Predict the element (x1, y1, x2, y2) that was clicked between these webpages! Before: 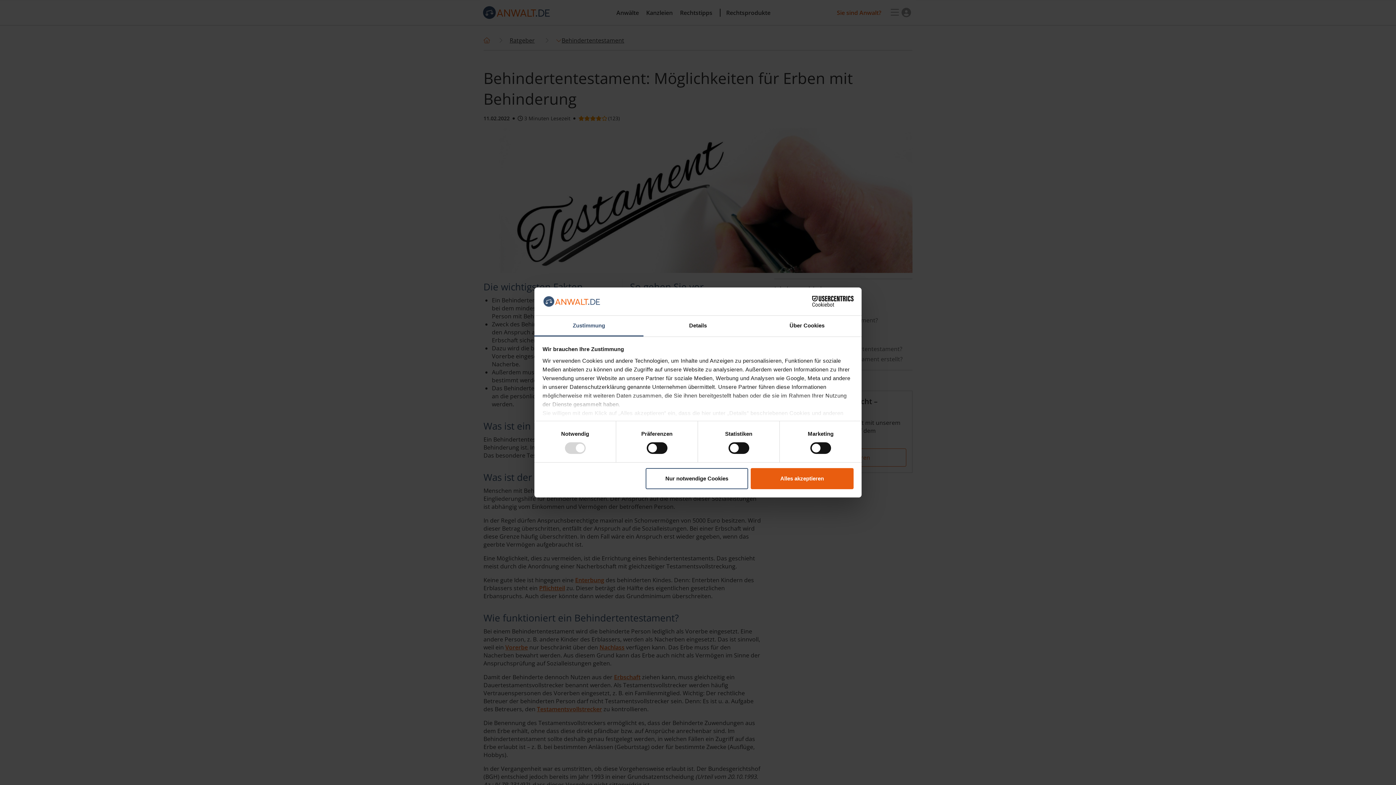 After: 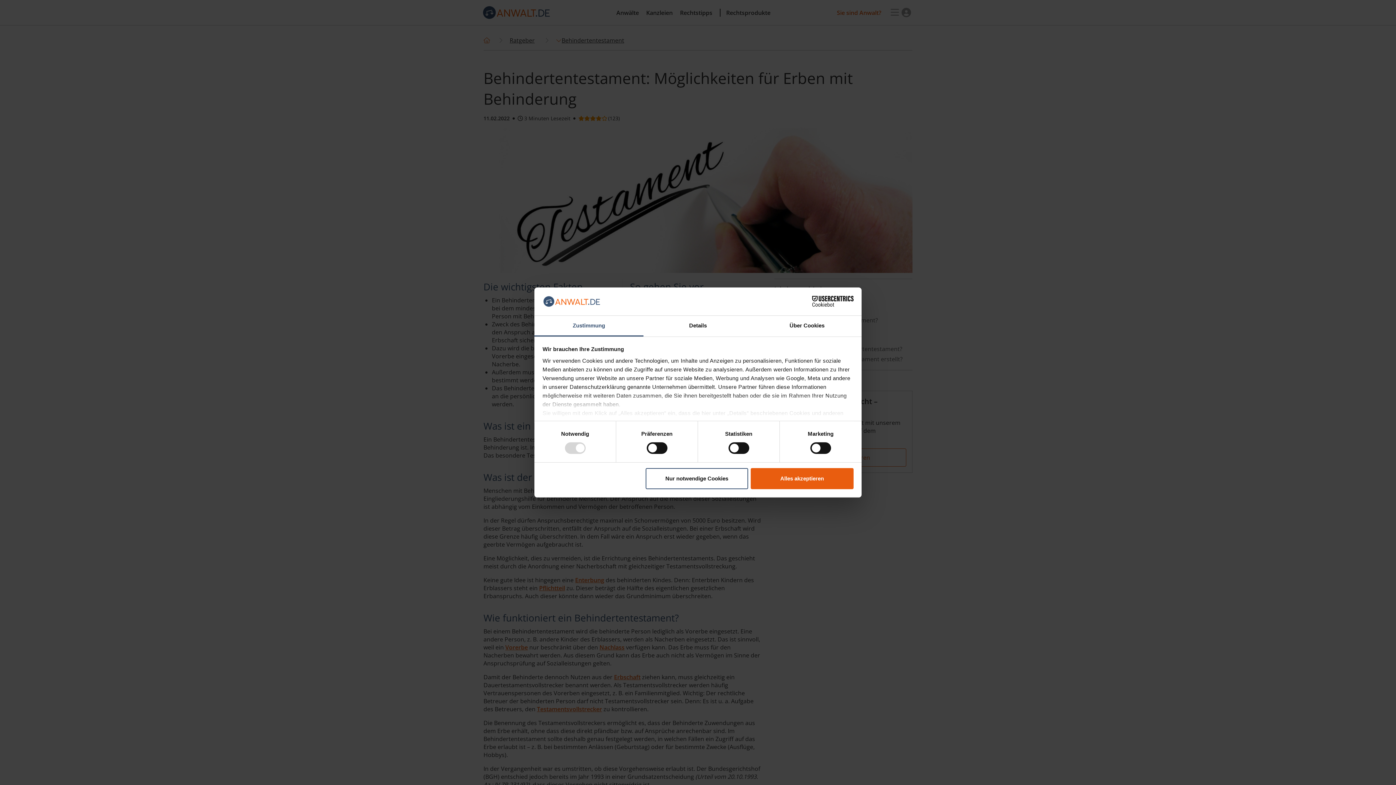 Action: label: Zustimmung bbox: (534, 315, 643, 336)